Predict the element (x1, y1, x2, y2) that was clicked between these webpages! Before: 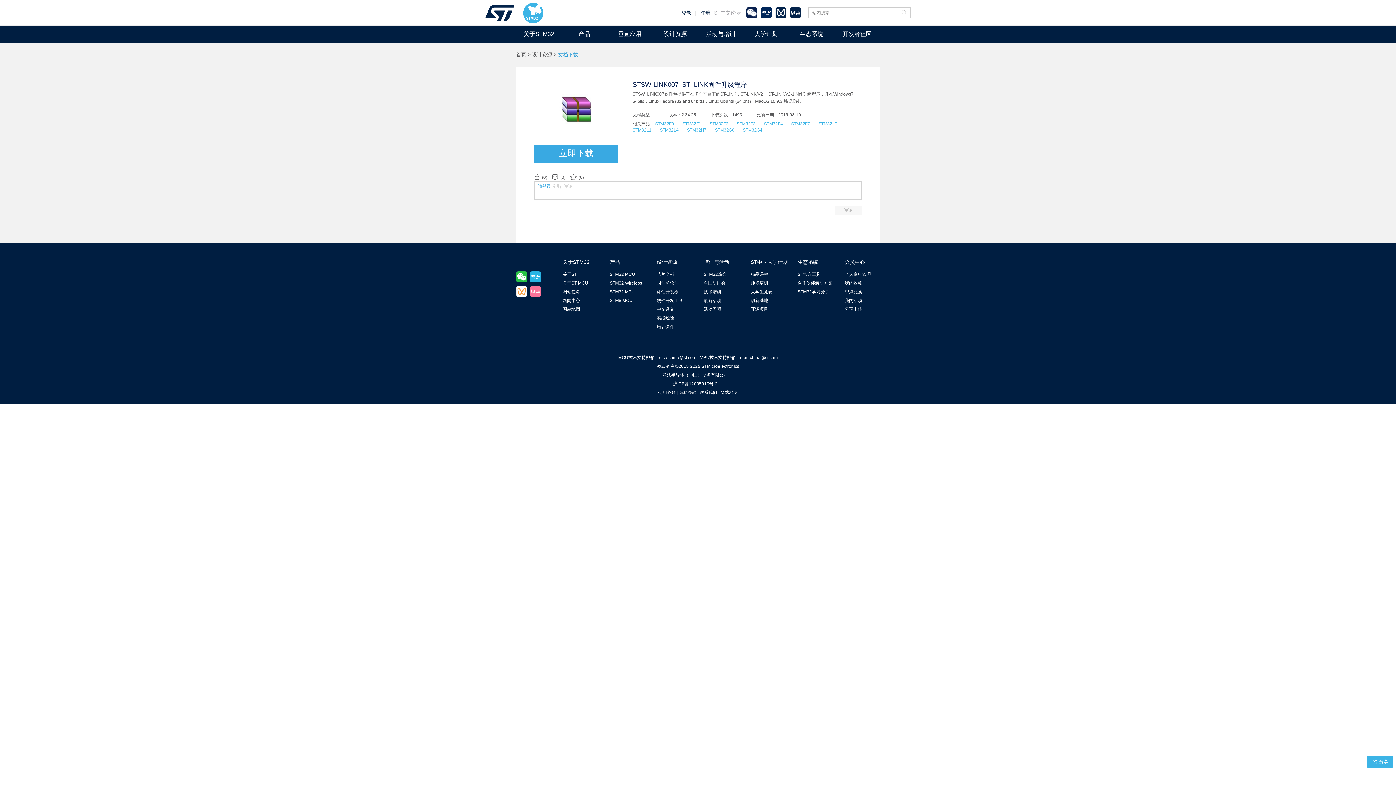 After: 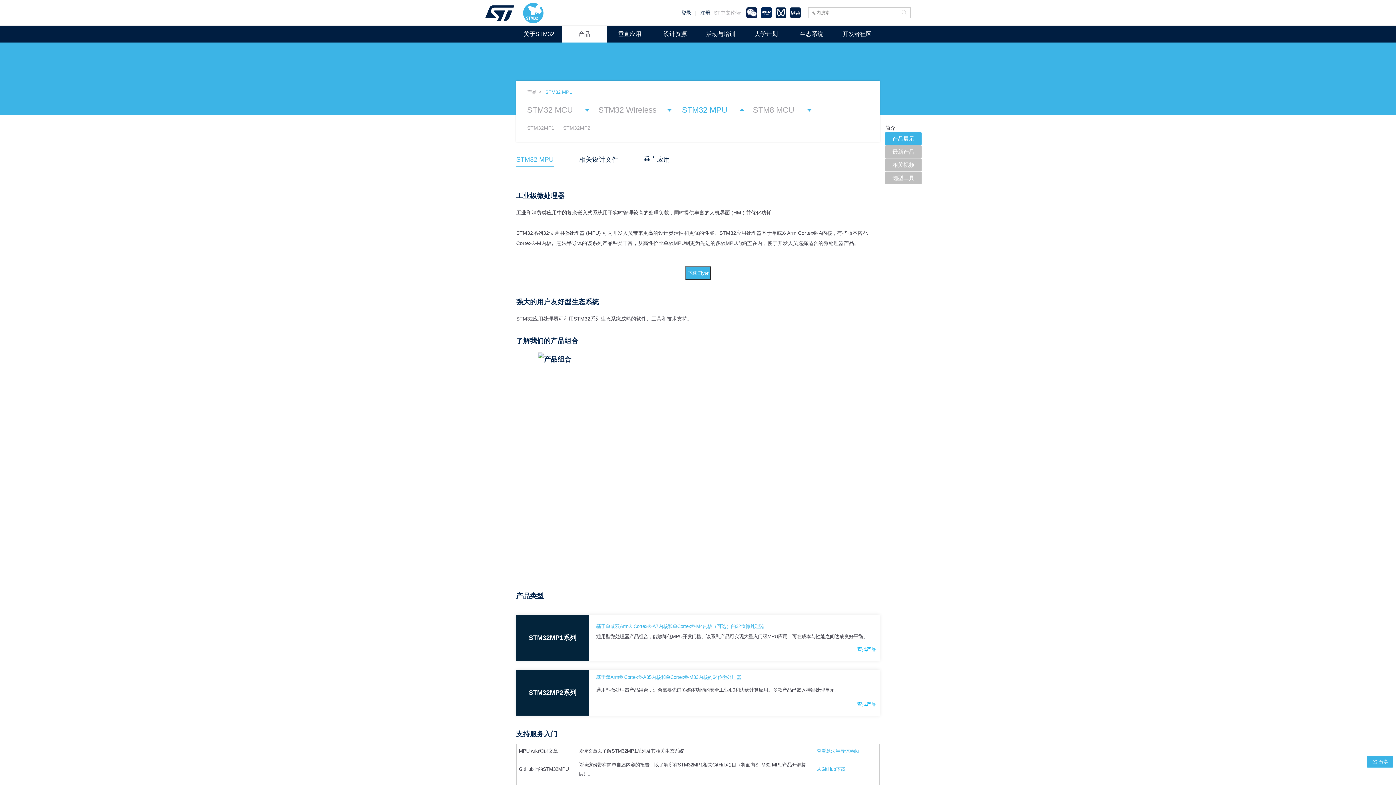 Action: label: STM32 MPU bbox: (609, 287, 656, 296)